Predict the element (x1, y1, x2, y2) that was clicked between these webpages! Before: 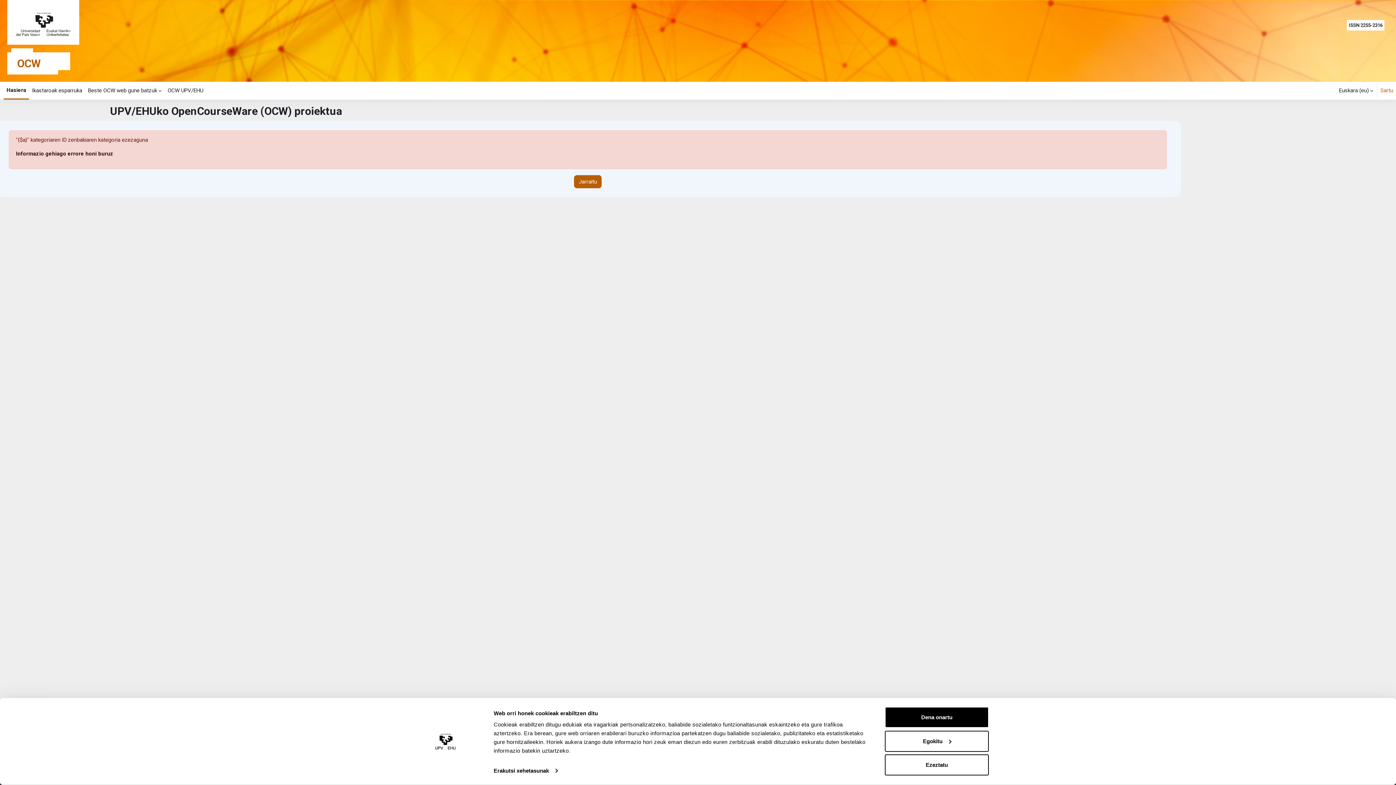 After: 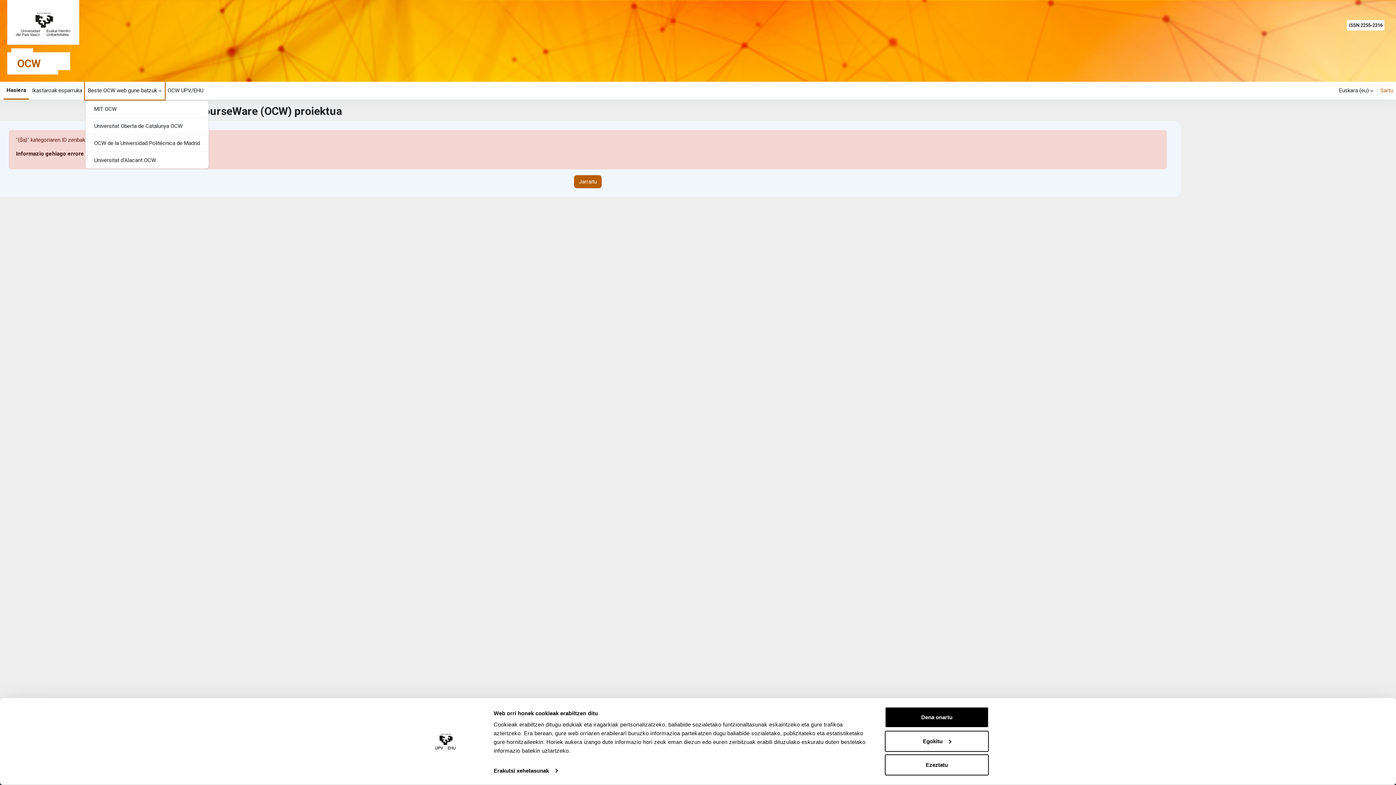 Action: label: Beste OCW web gune batzuk bbox: (85, 81, 164, 99)